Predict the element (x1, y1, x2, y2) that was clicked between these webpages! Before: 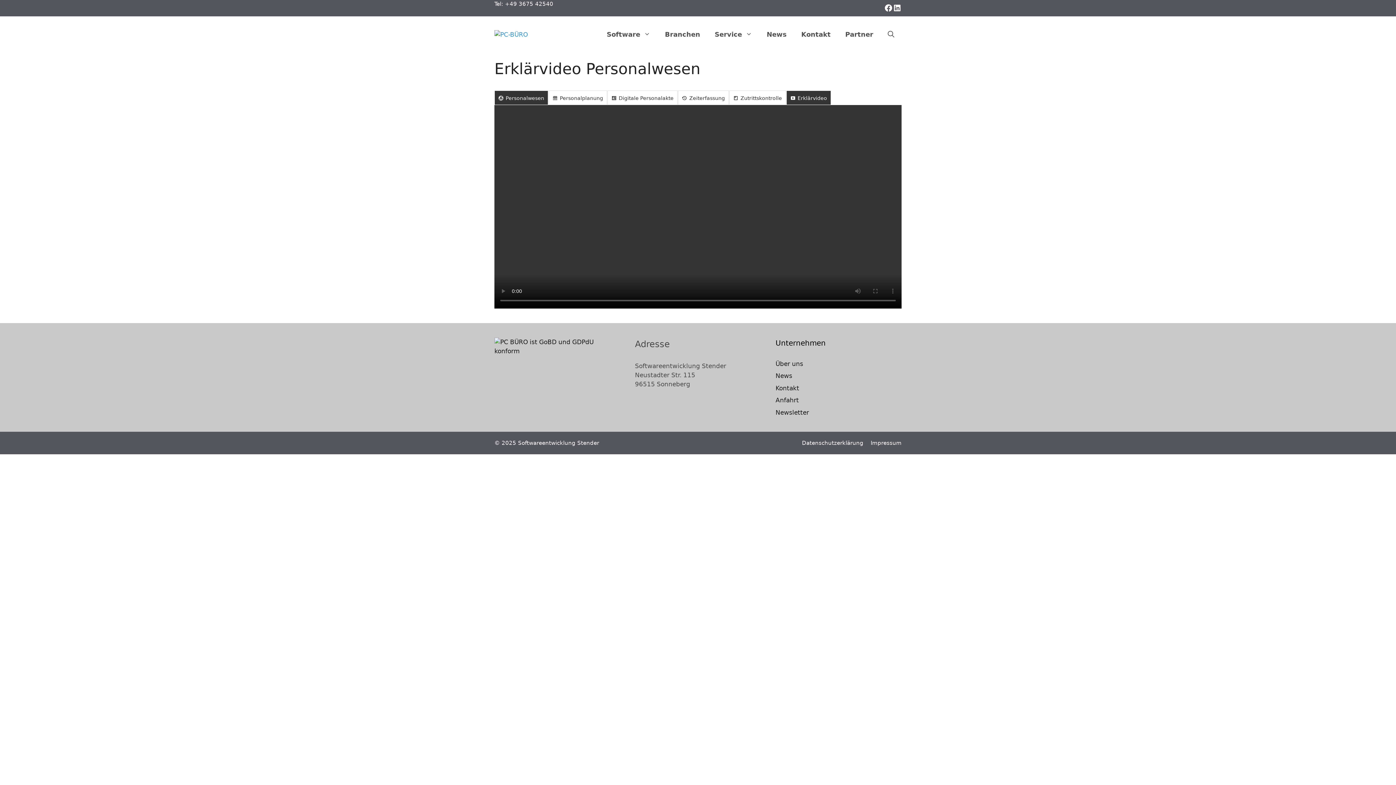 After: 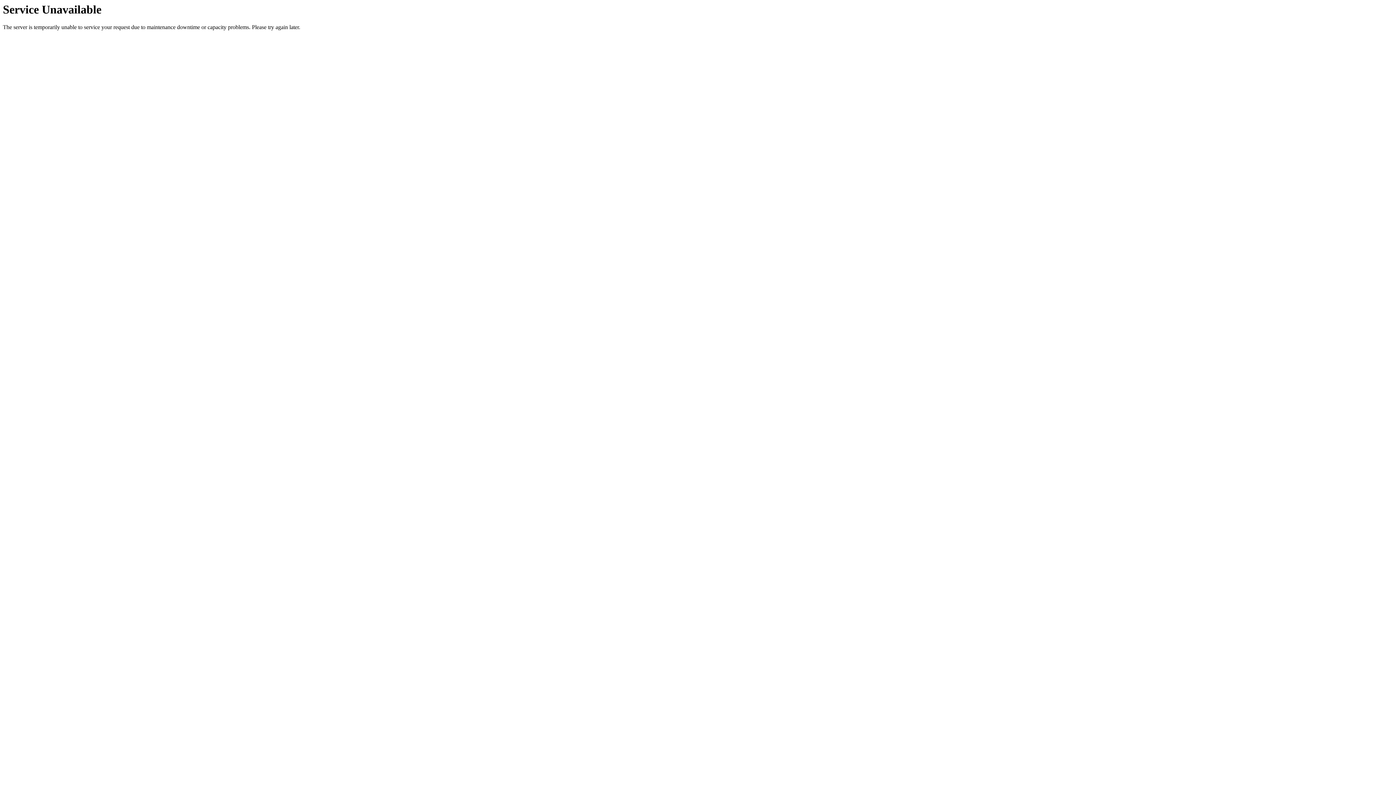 Action: label: Anfahrt bbox: (775, 396, 799, 404)